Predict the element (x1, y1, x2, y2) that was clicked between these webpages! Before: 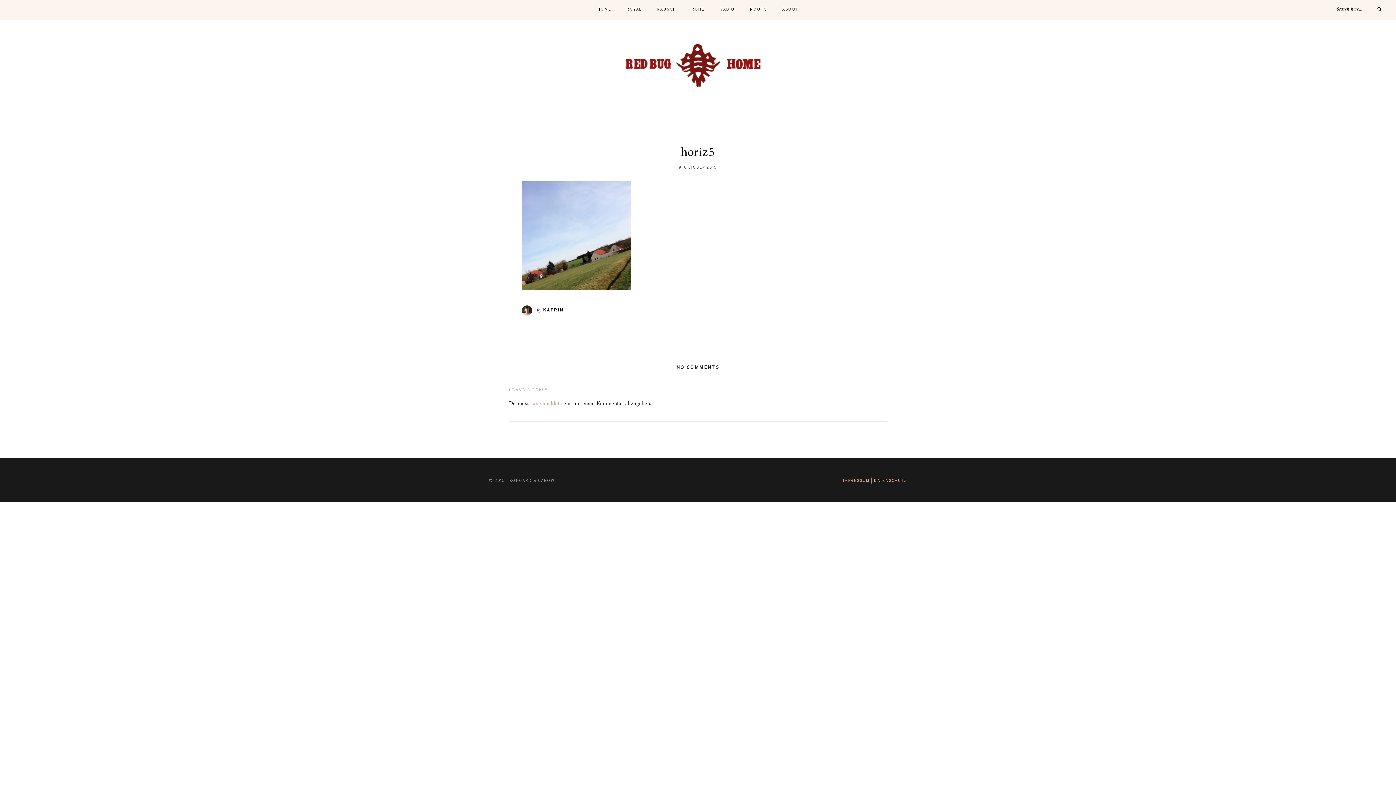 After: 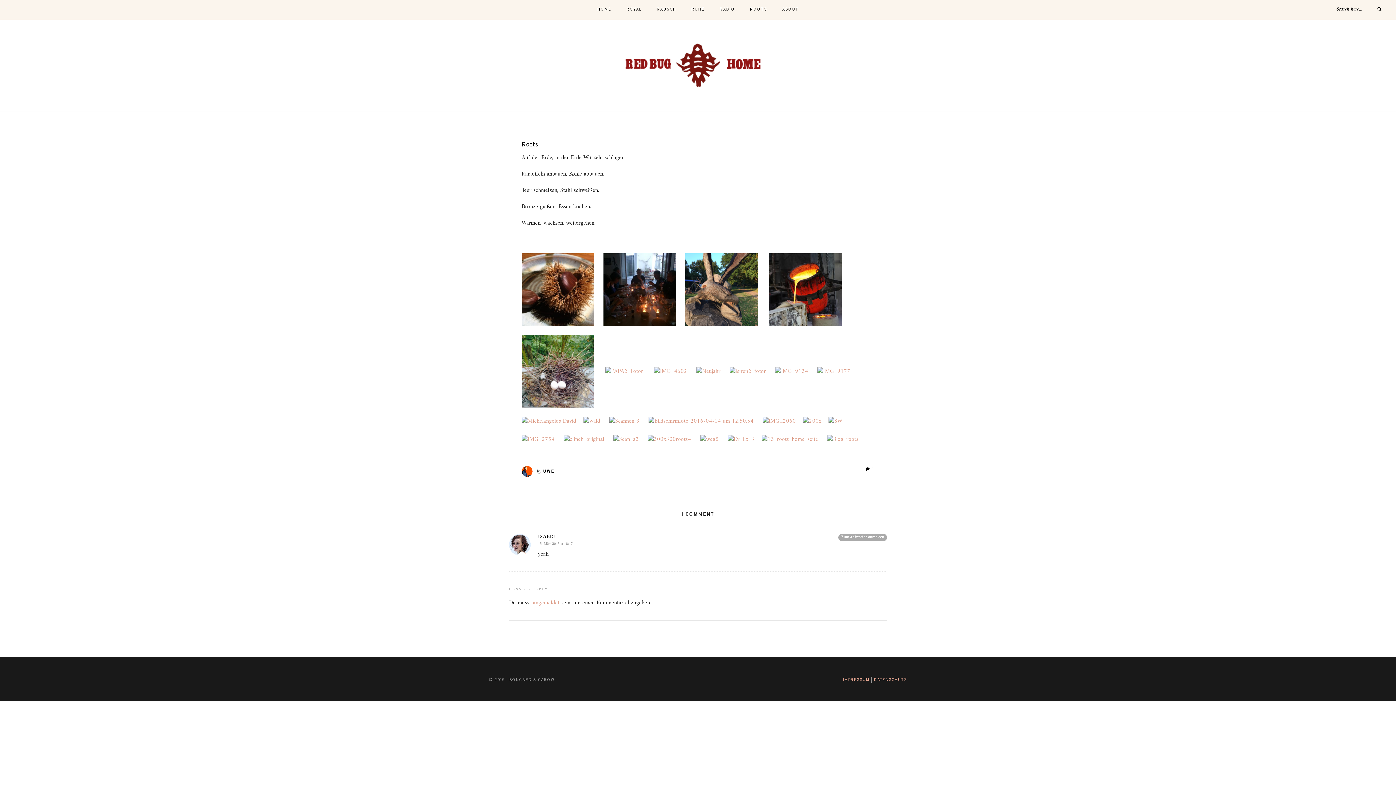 Action: bbox: (750, 0, 767, 19) label: ROOTS